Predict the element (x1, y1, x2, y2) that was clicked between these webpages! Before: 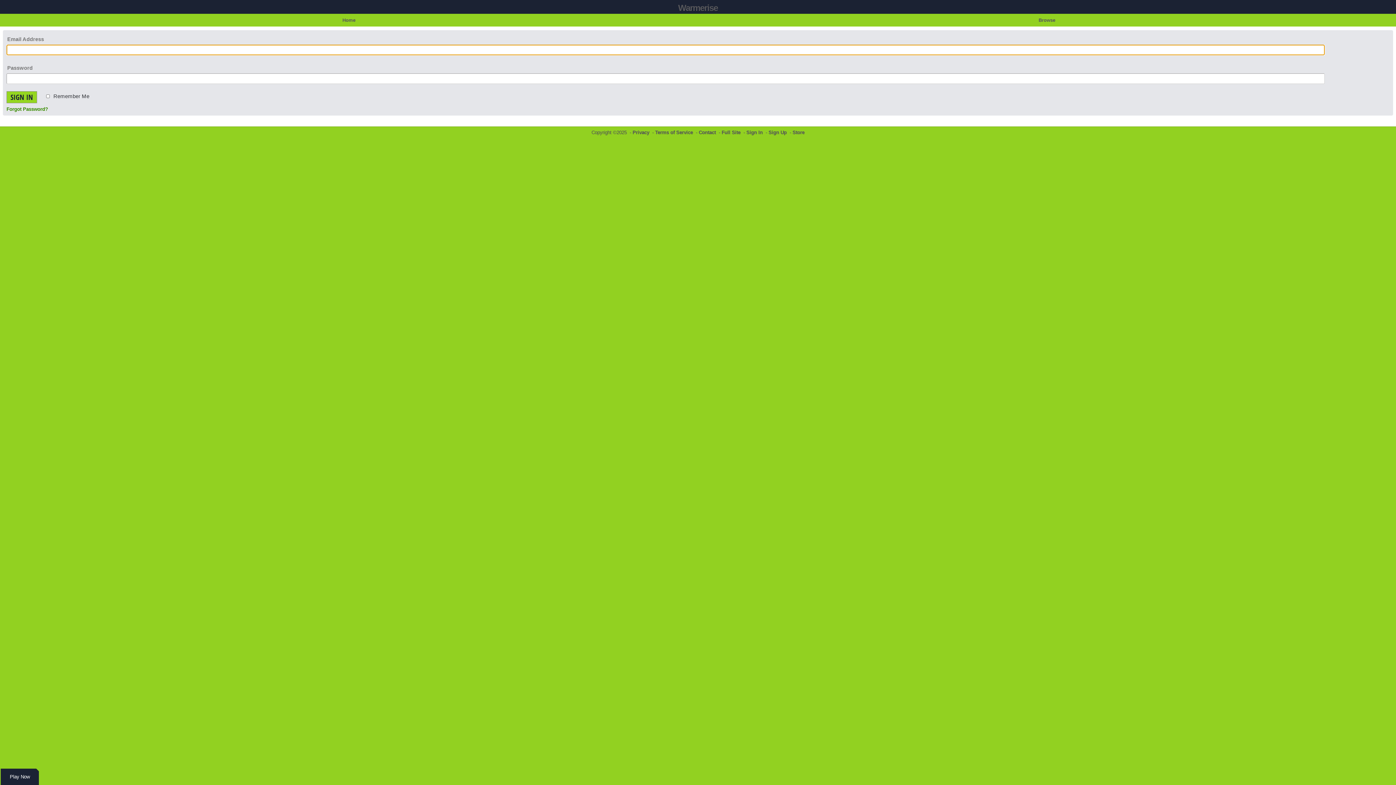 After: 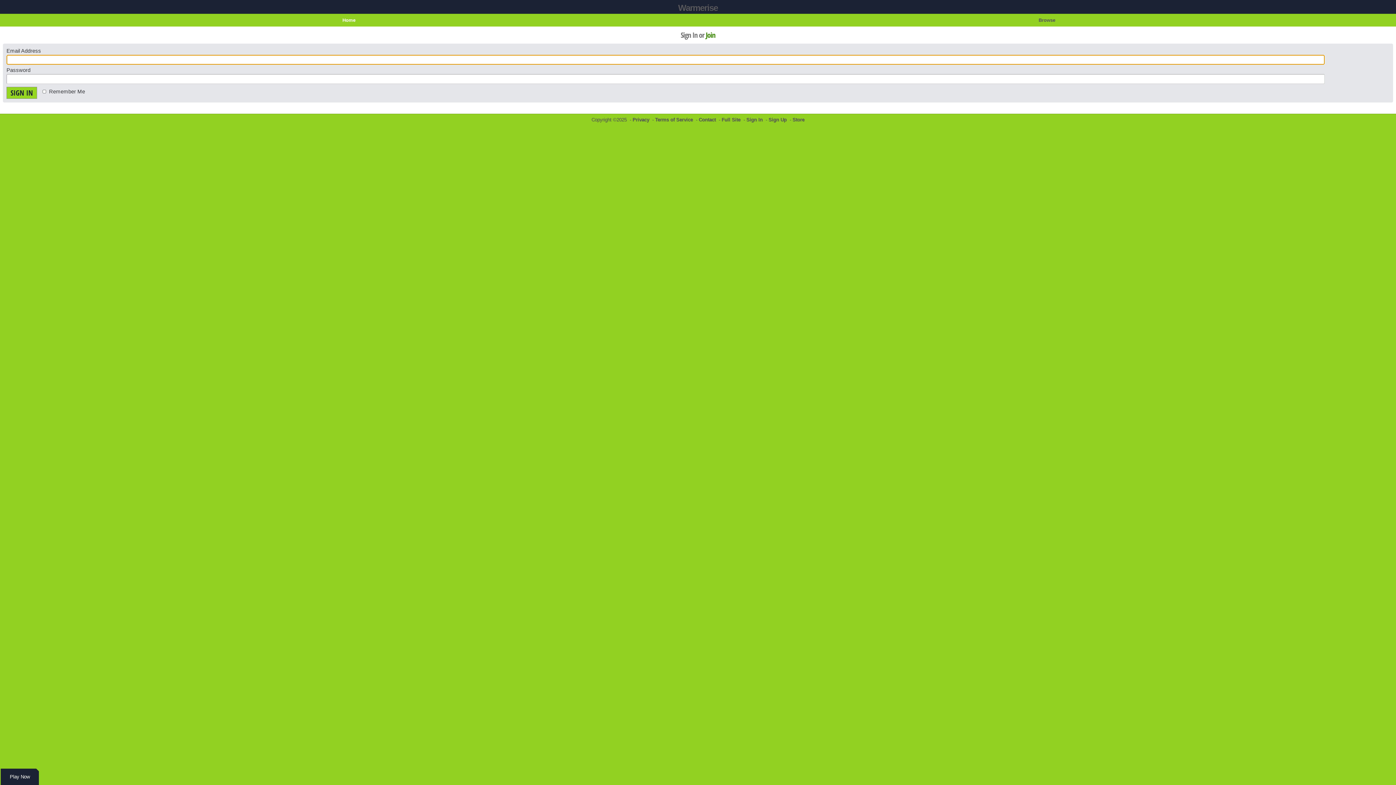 Action: label: Warmerise bbox: (678, 2, 718, 12)